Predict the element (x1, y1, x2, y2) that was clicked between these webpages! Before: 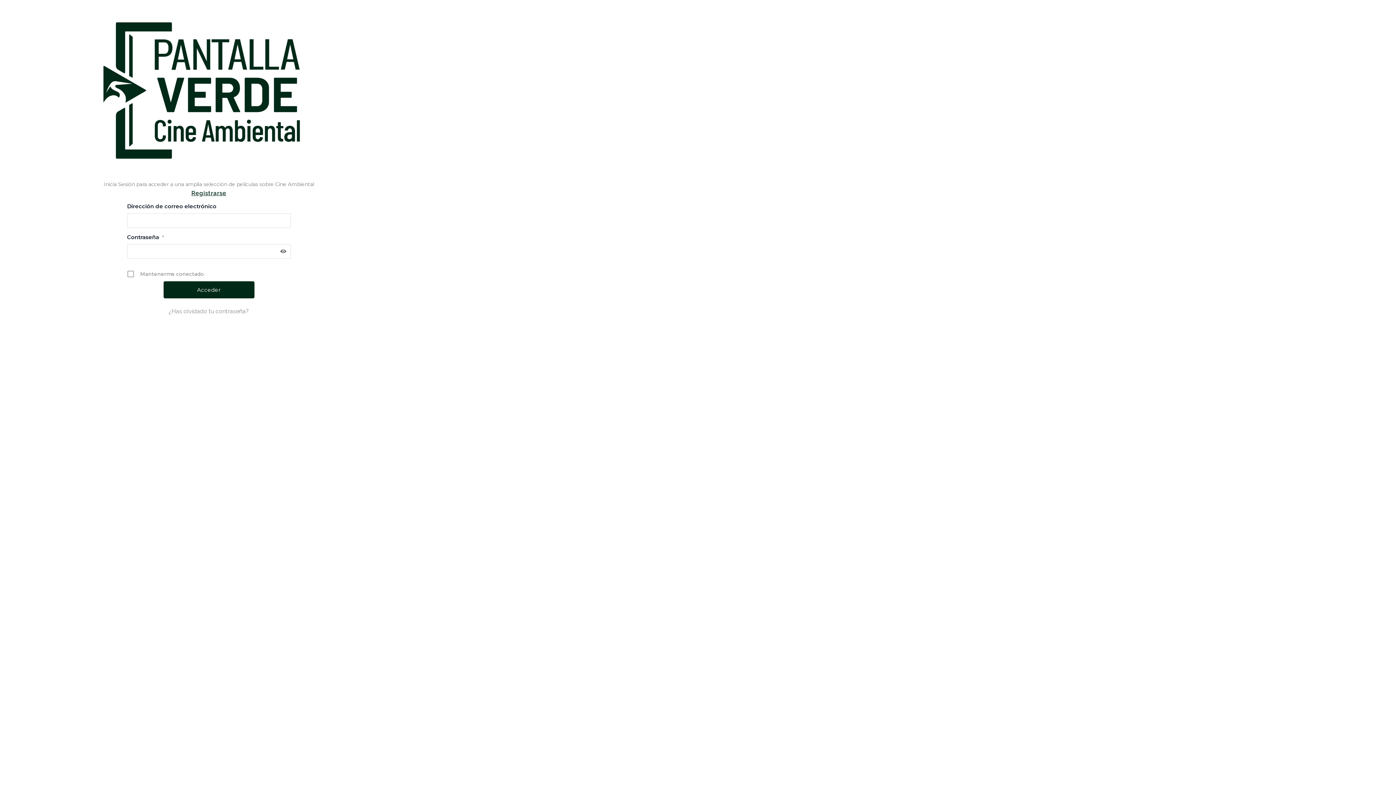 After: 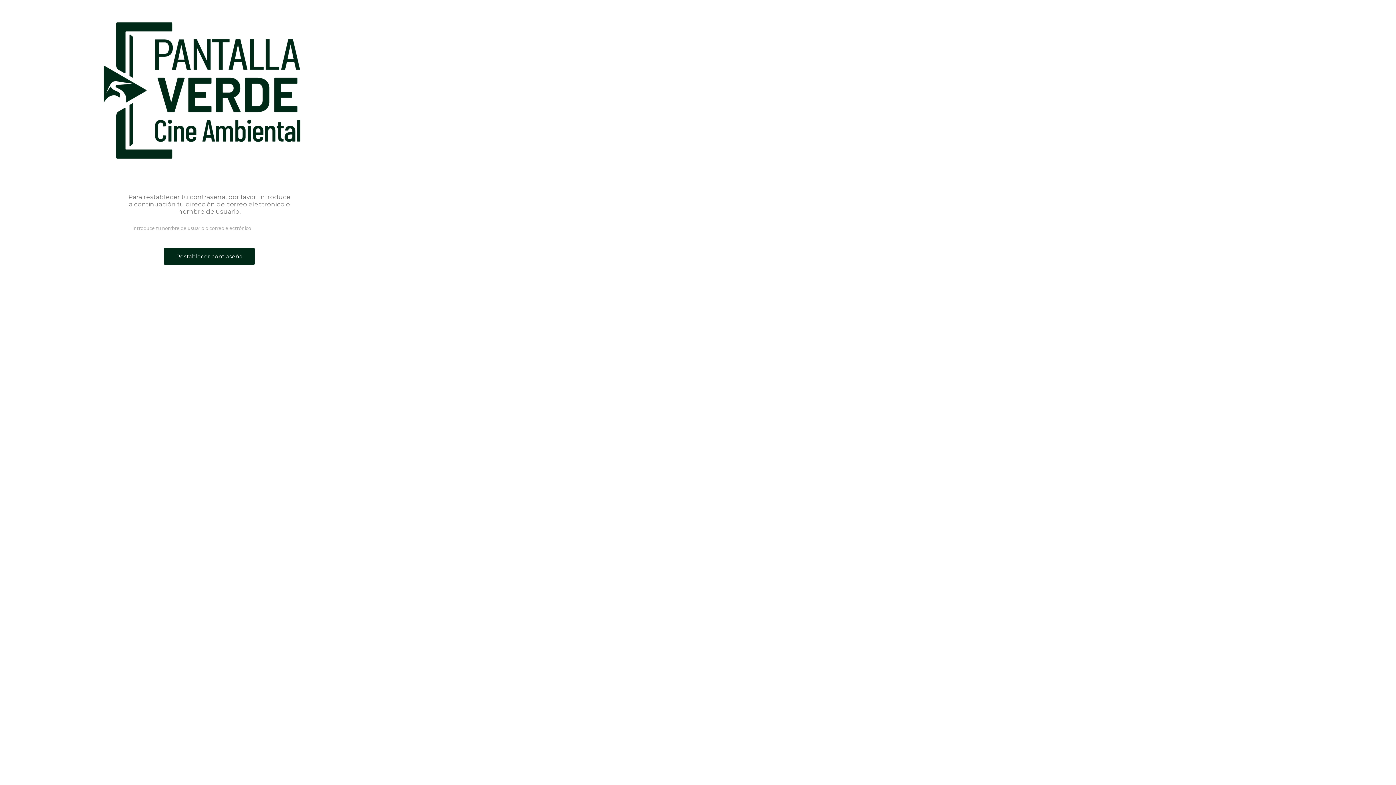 Action: bbox: (127, 307, 290, 315) label: ¿Has olvidado tu contraseña?